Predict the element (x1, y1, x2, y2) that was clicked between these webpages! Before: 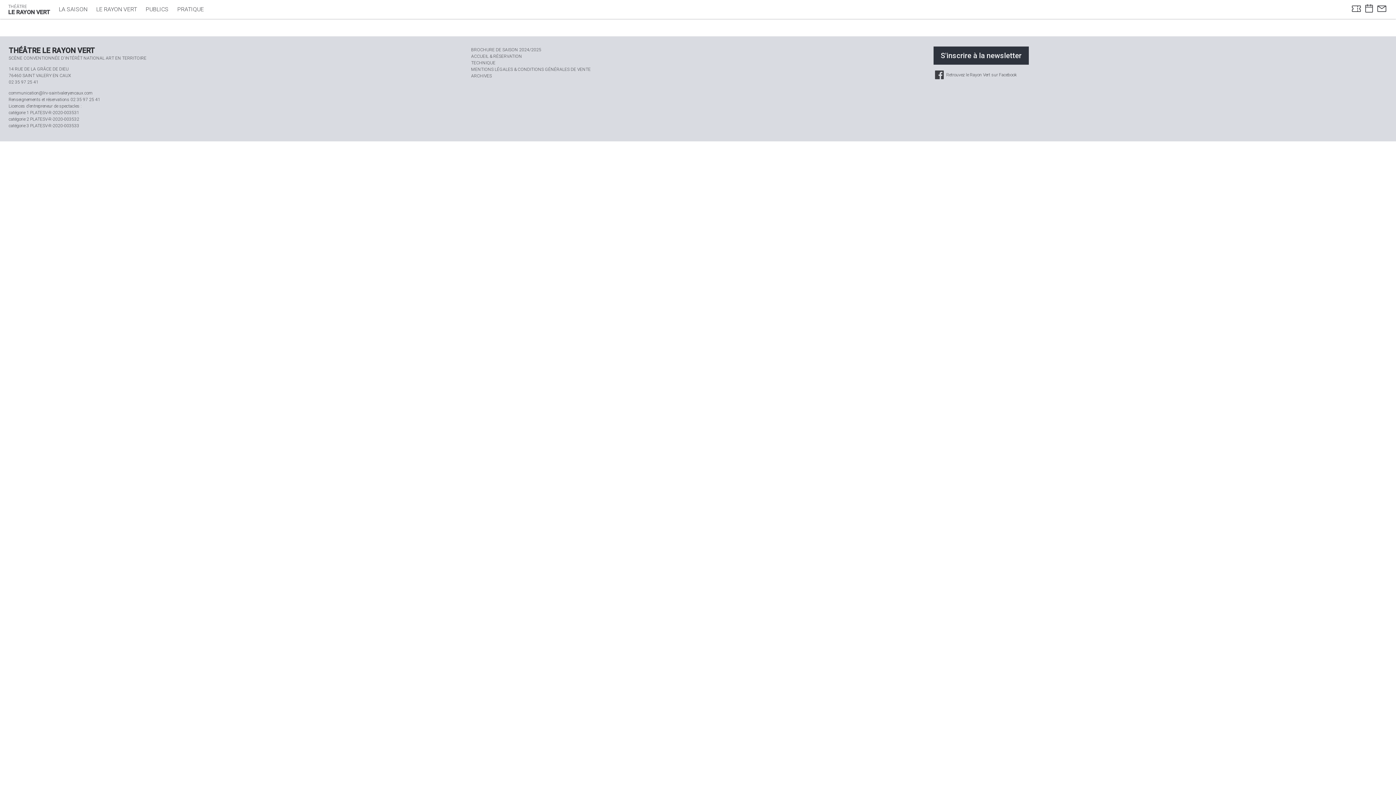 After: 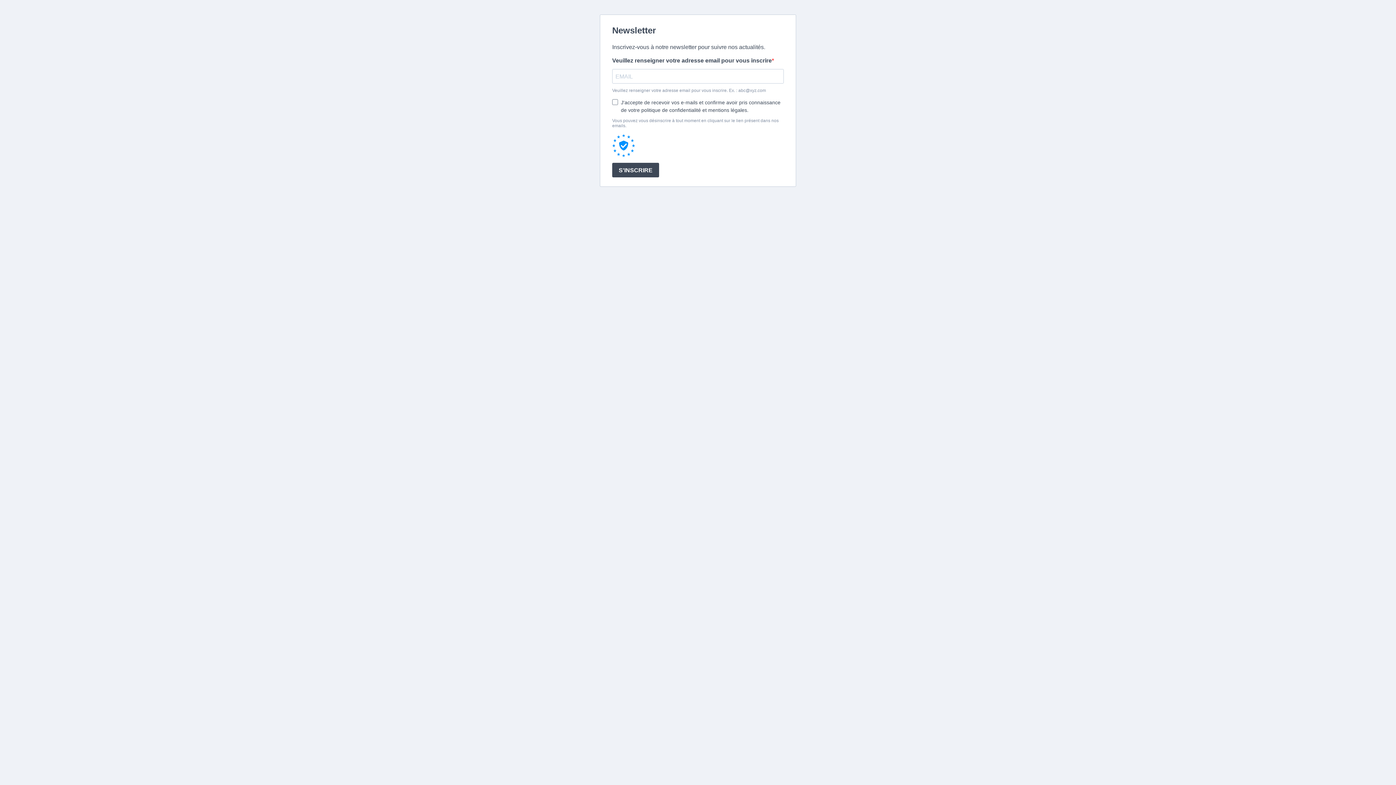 Action: bbox: (933, 46, 1029, 64) label: S'inscrire à la newsletter